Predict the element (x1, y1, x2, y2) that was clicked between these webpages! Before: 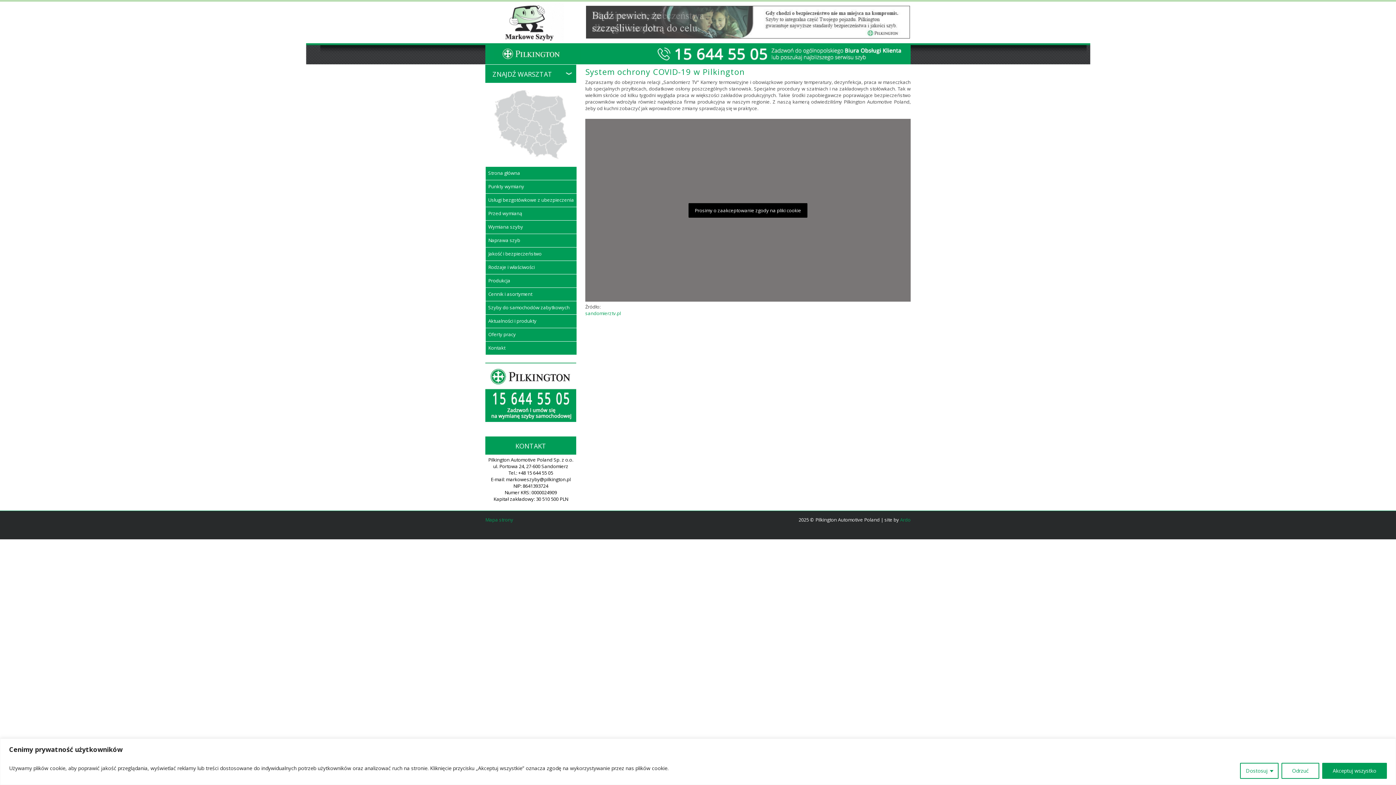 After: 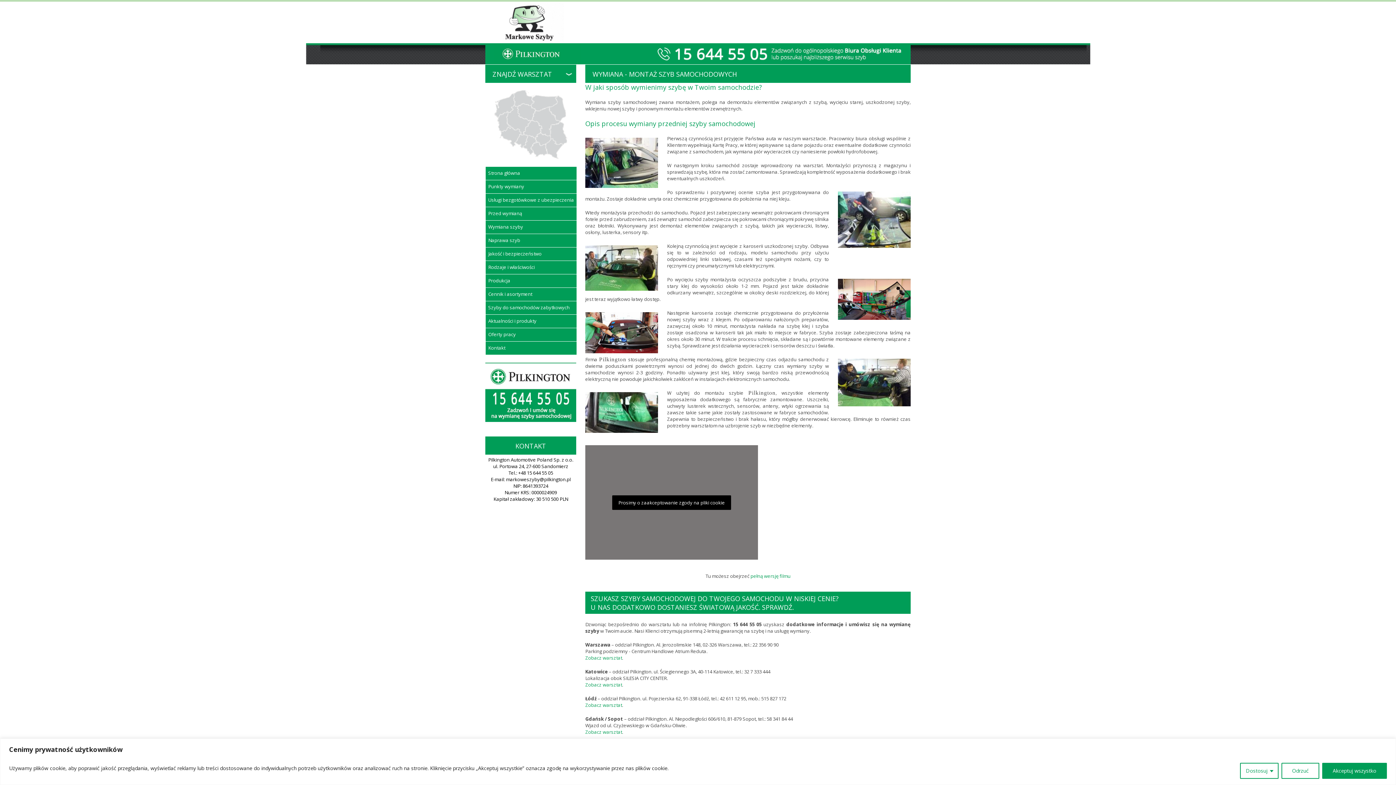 Action: bbox: (485, 220, 576, 233) label: Wymiana szyby